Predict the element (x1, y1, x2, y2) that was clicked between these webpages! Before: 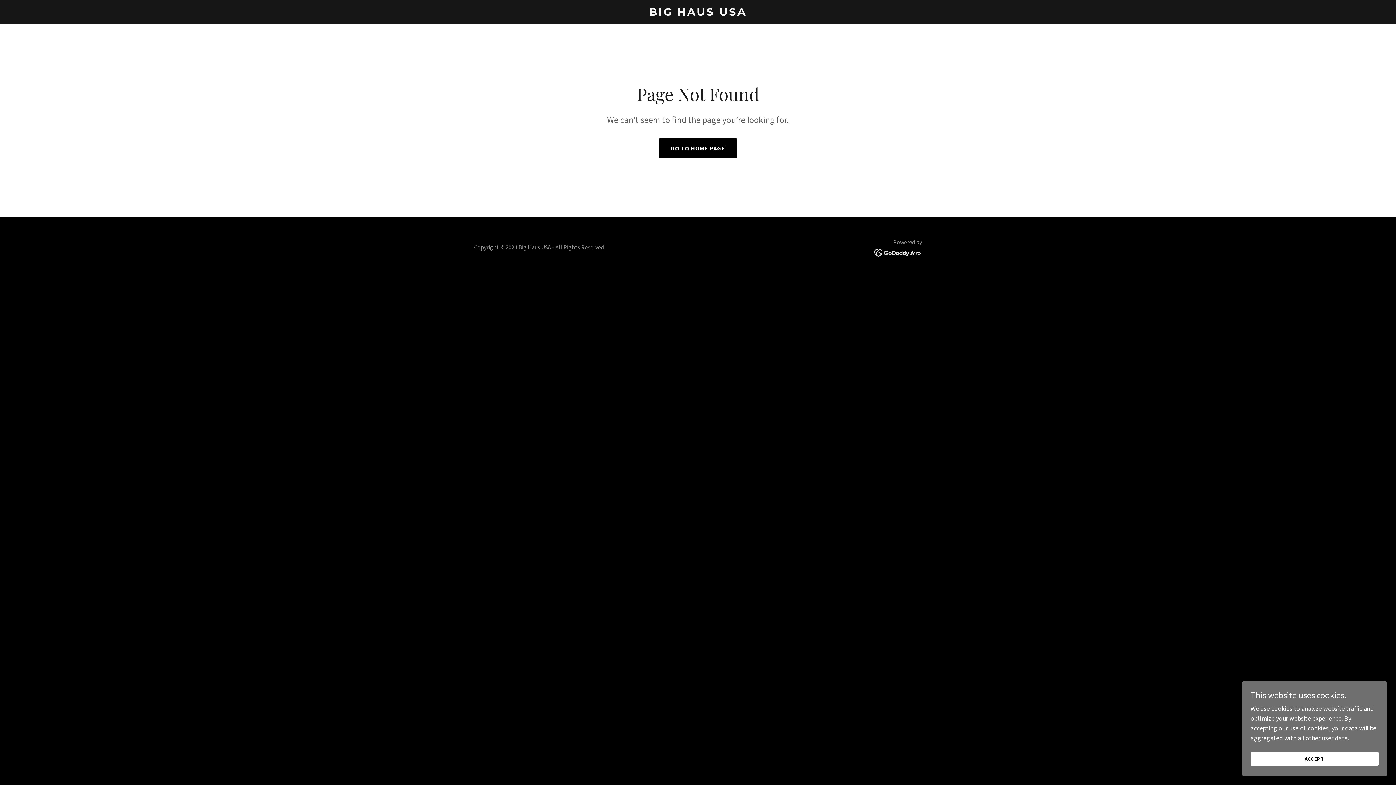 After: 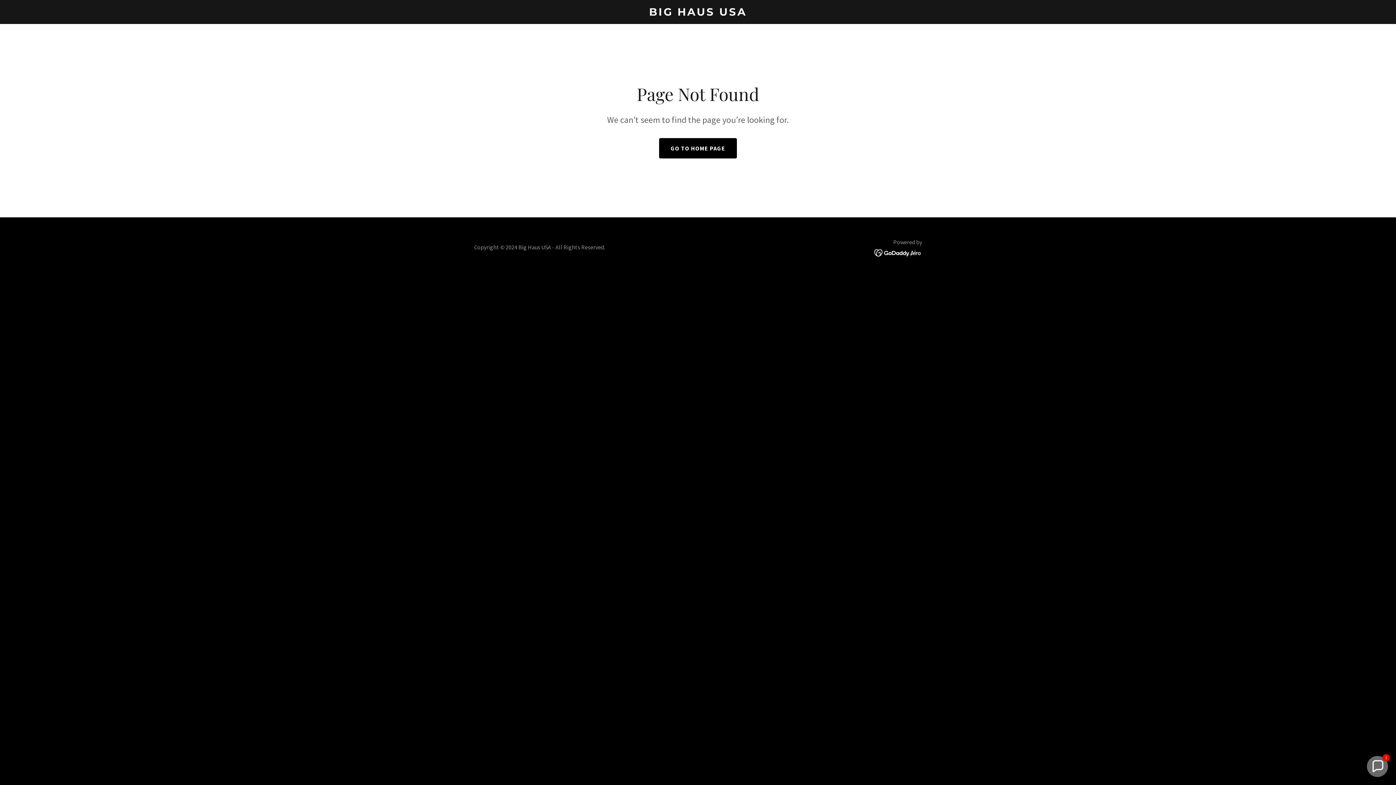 Action: bbox: (1250, 752, 1378, 766) label: ACCEPT